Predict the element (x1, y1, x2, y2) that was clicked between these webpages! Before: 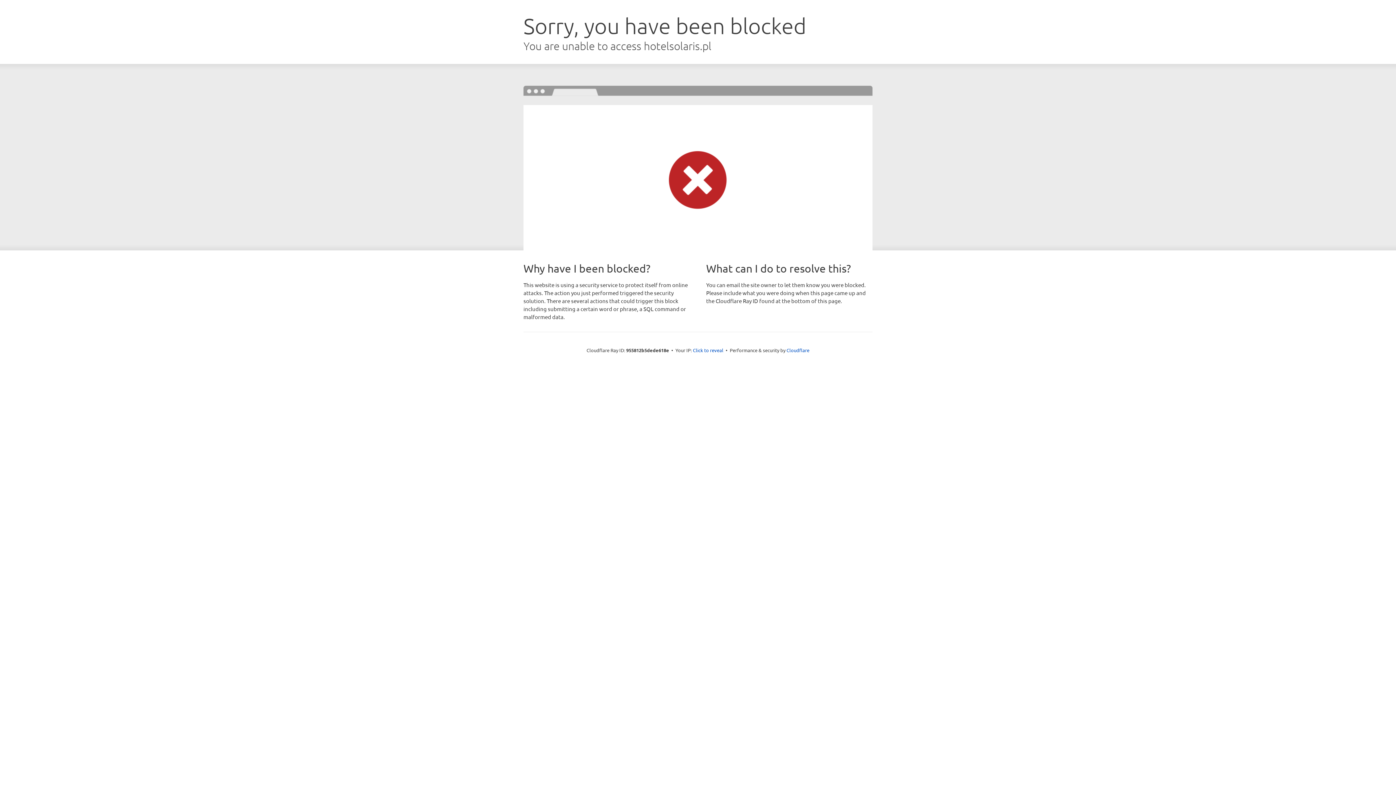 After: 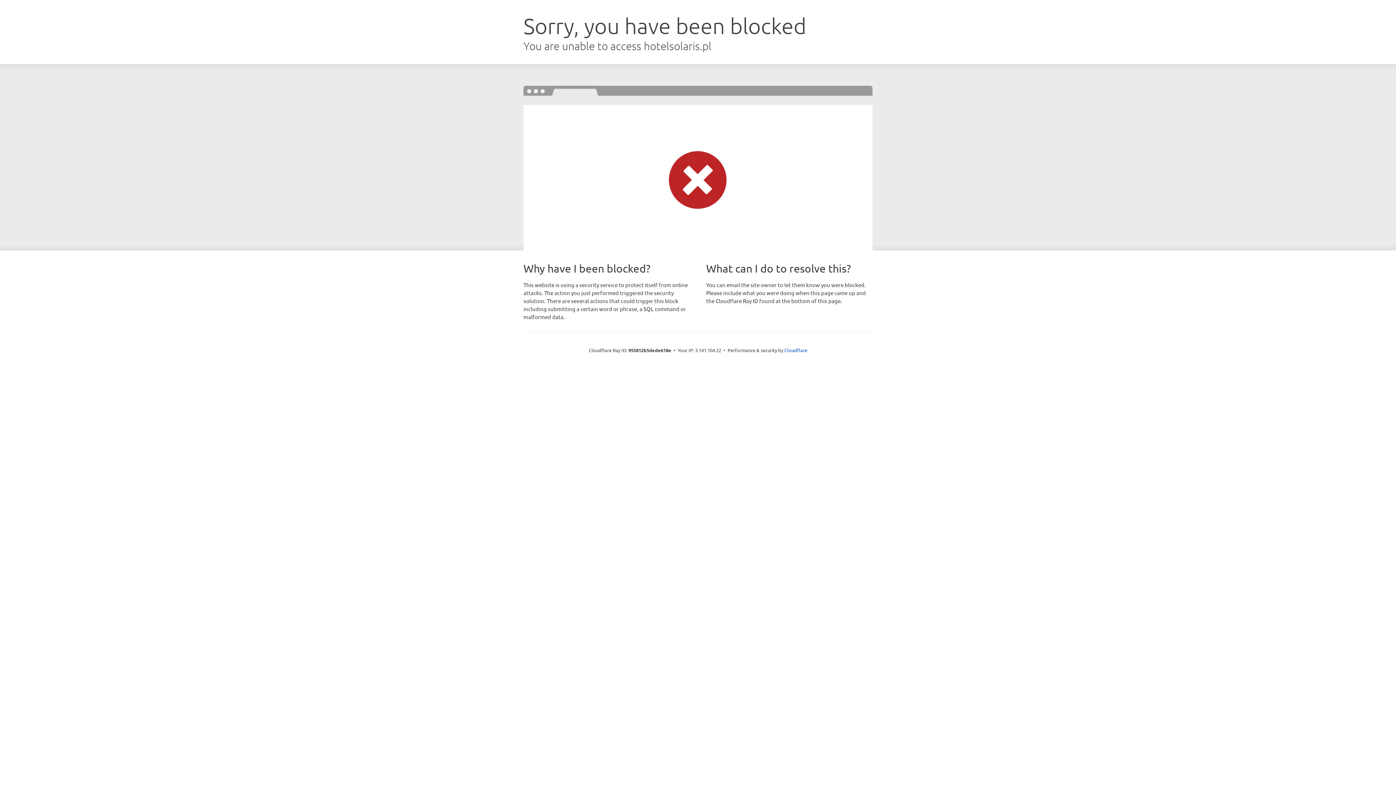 Action: label: Click to reveal bbox: (693, 346, 723, 353)